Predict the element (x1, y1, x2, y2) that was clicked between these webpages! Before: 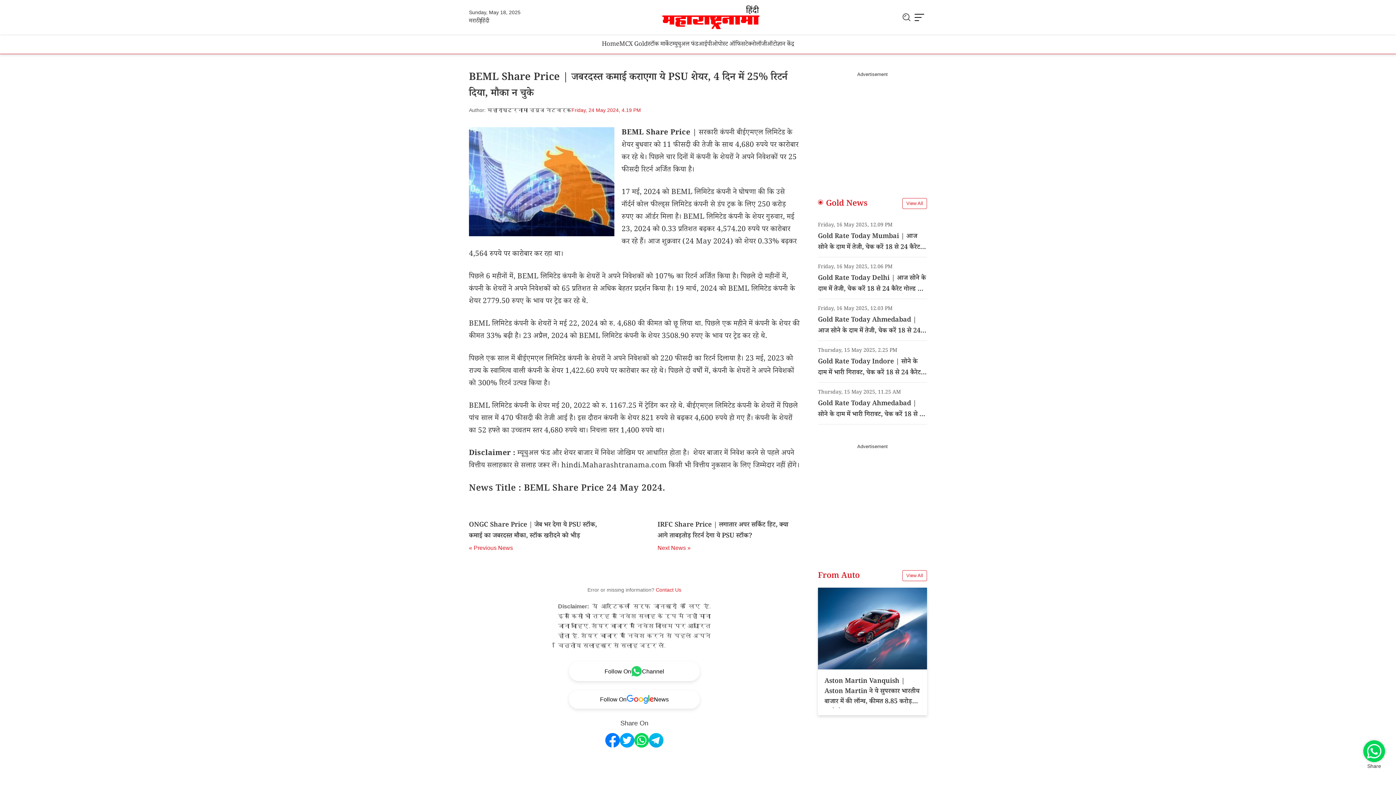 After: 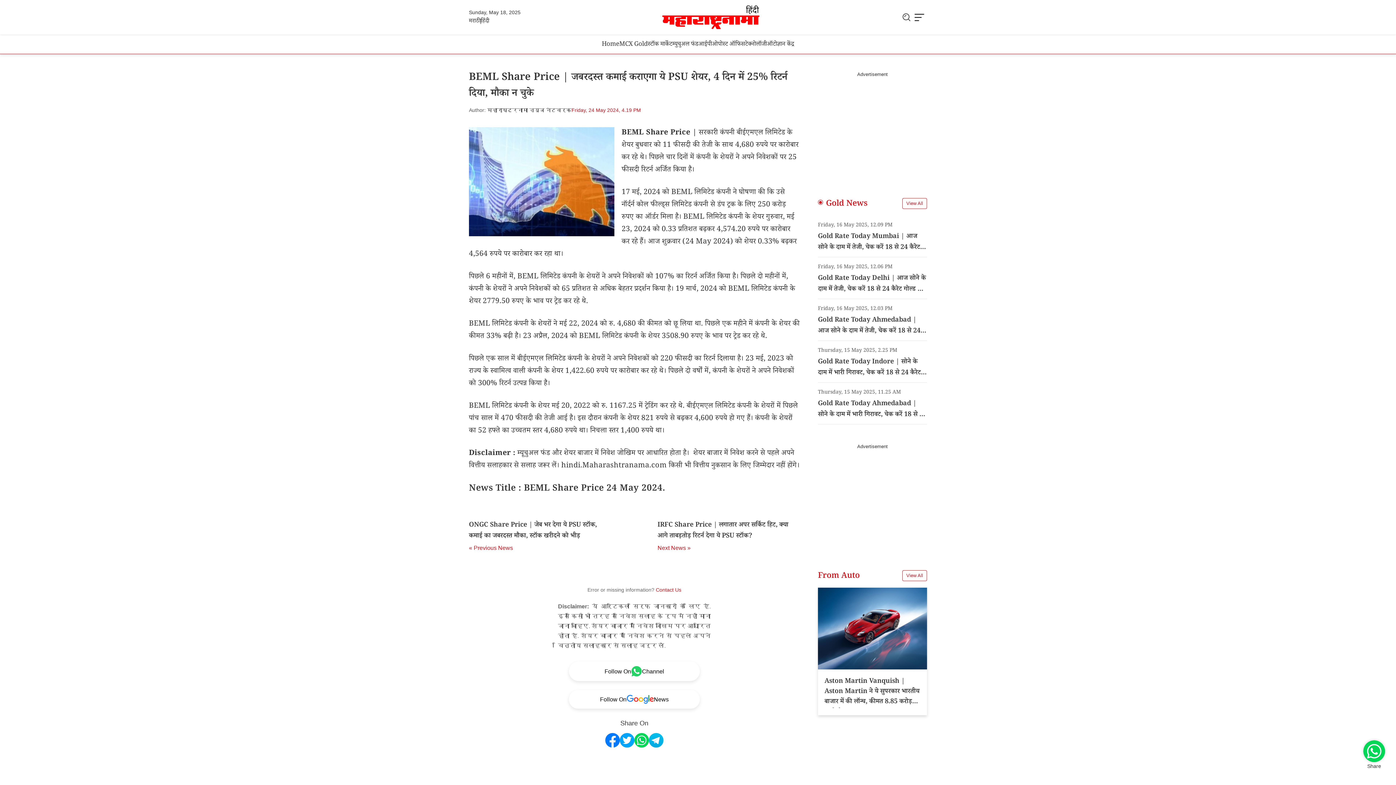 Action: bbox: (620, 733, 634, 748)